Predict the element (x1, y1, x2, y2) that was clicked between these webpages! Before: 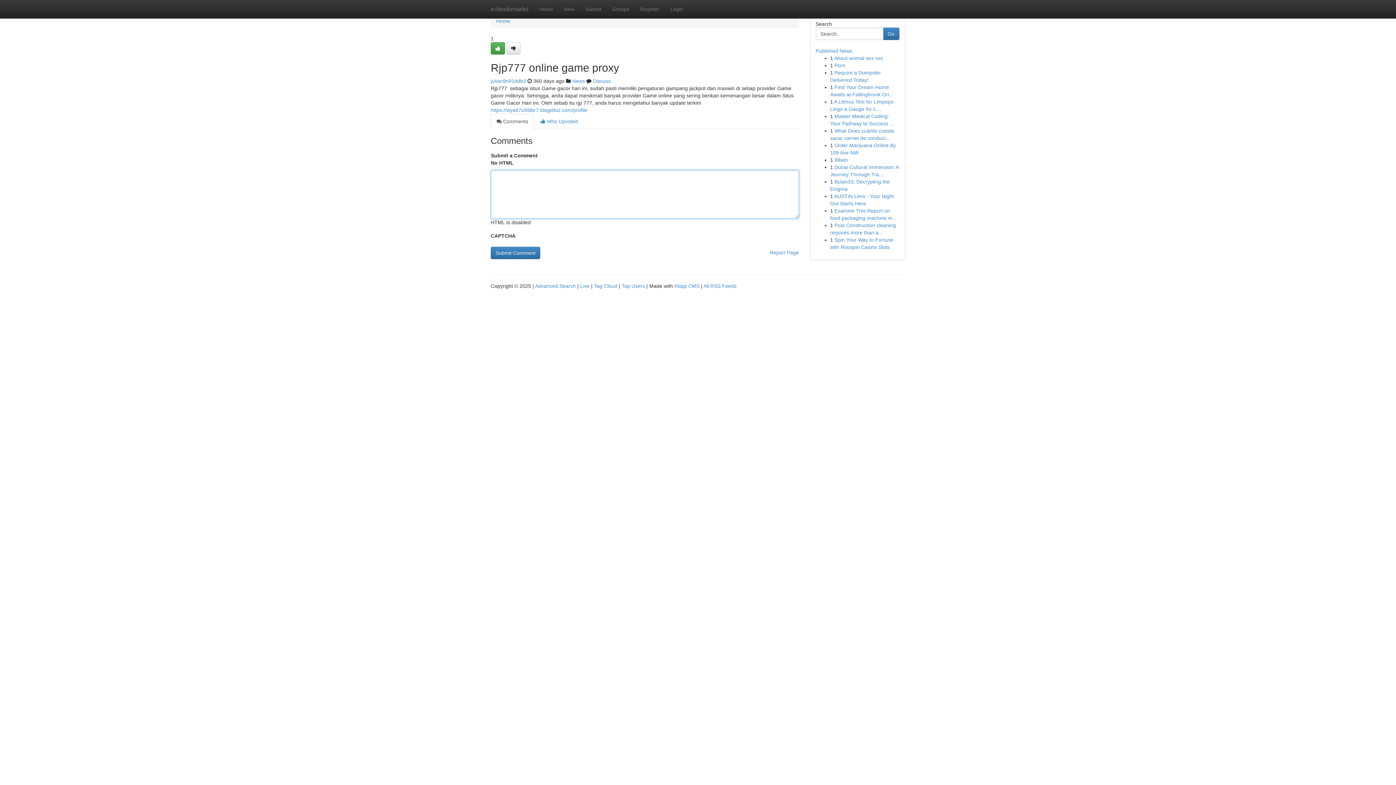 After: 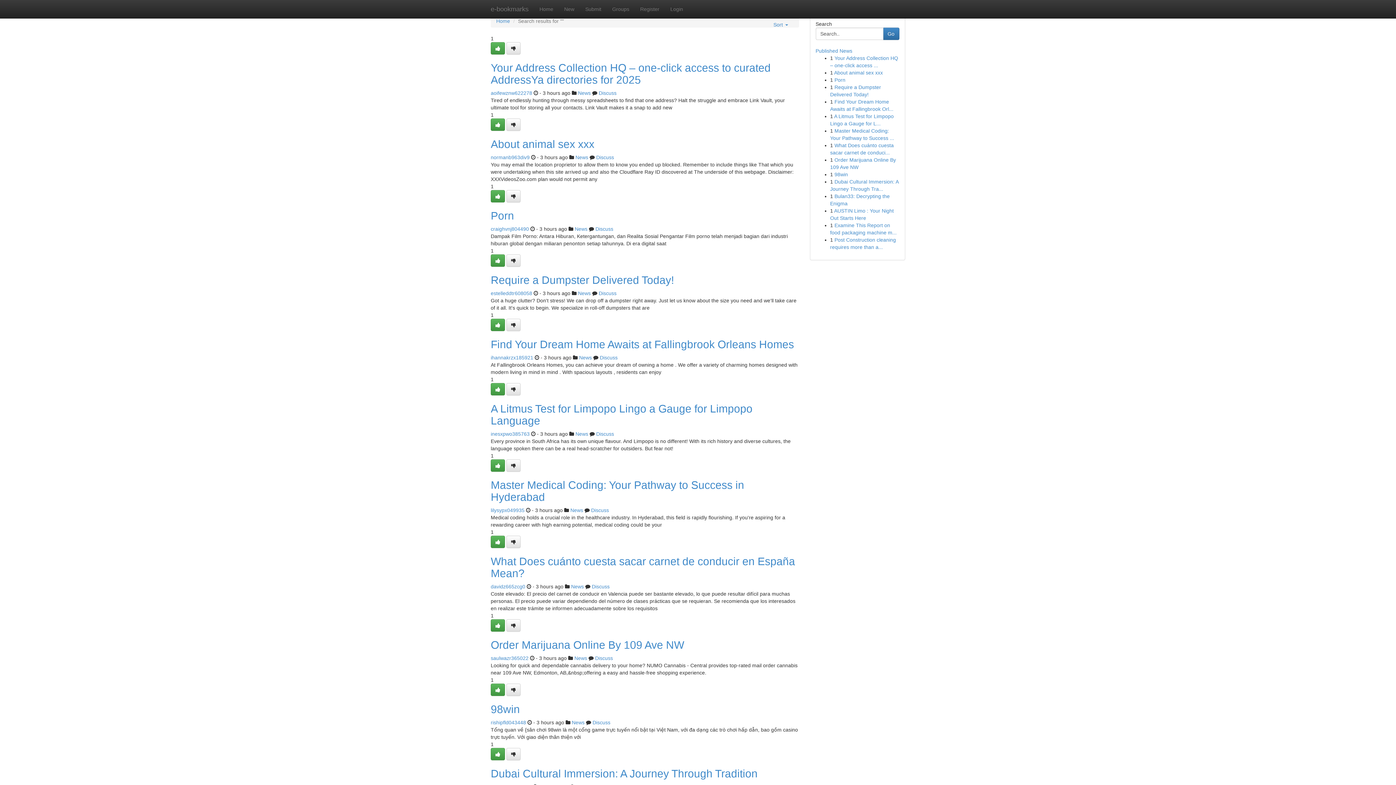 Action: label: Advanced Search bbox: (535, 283, 576, 289)